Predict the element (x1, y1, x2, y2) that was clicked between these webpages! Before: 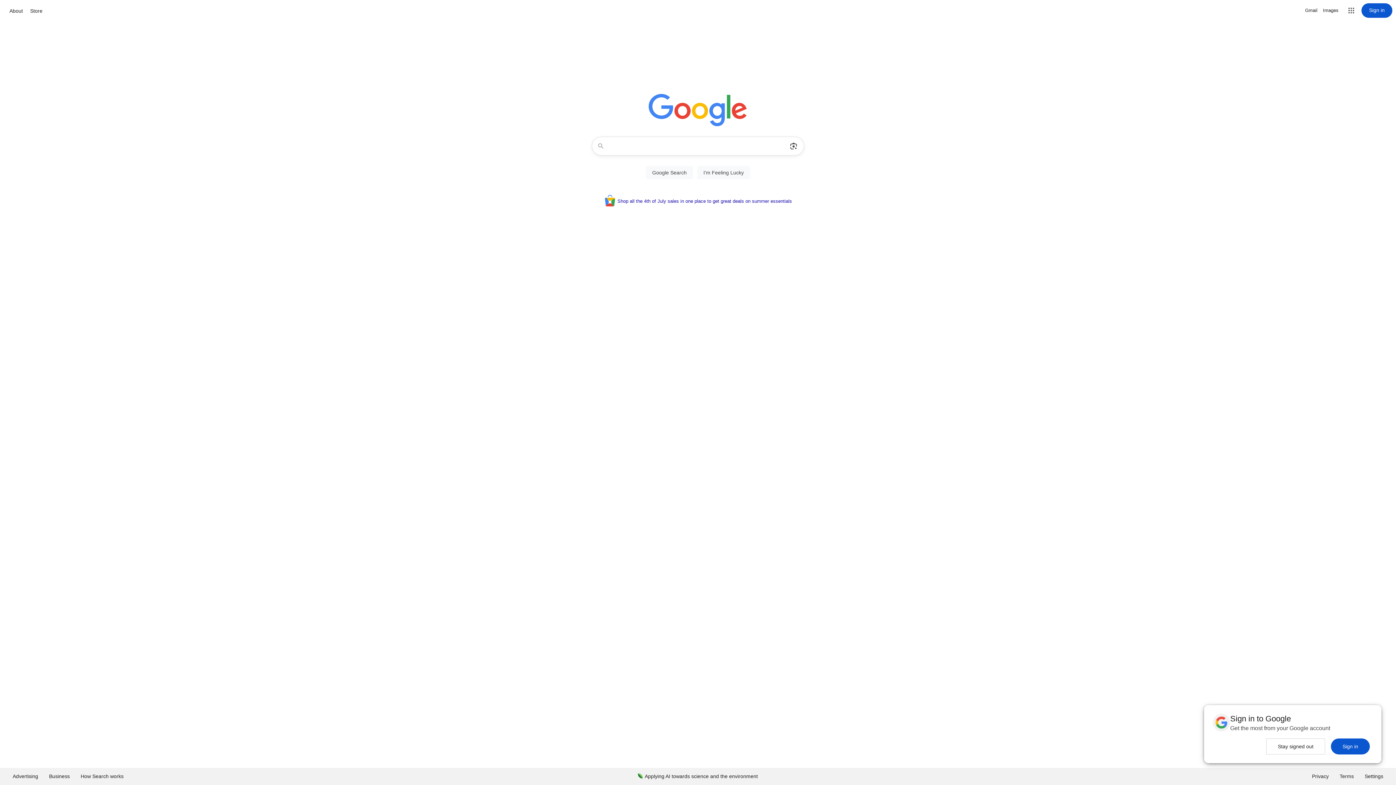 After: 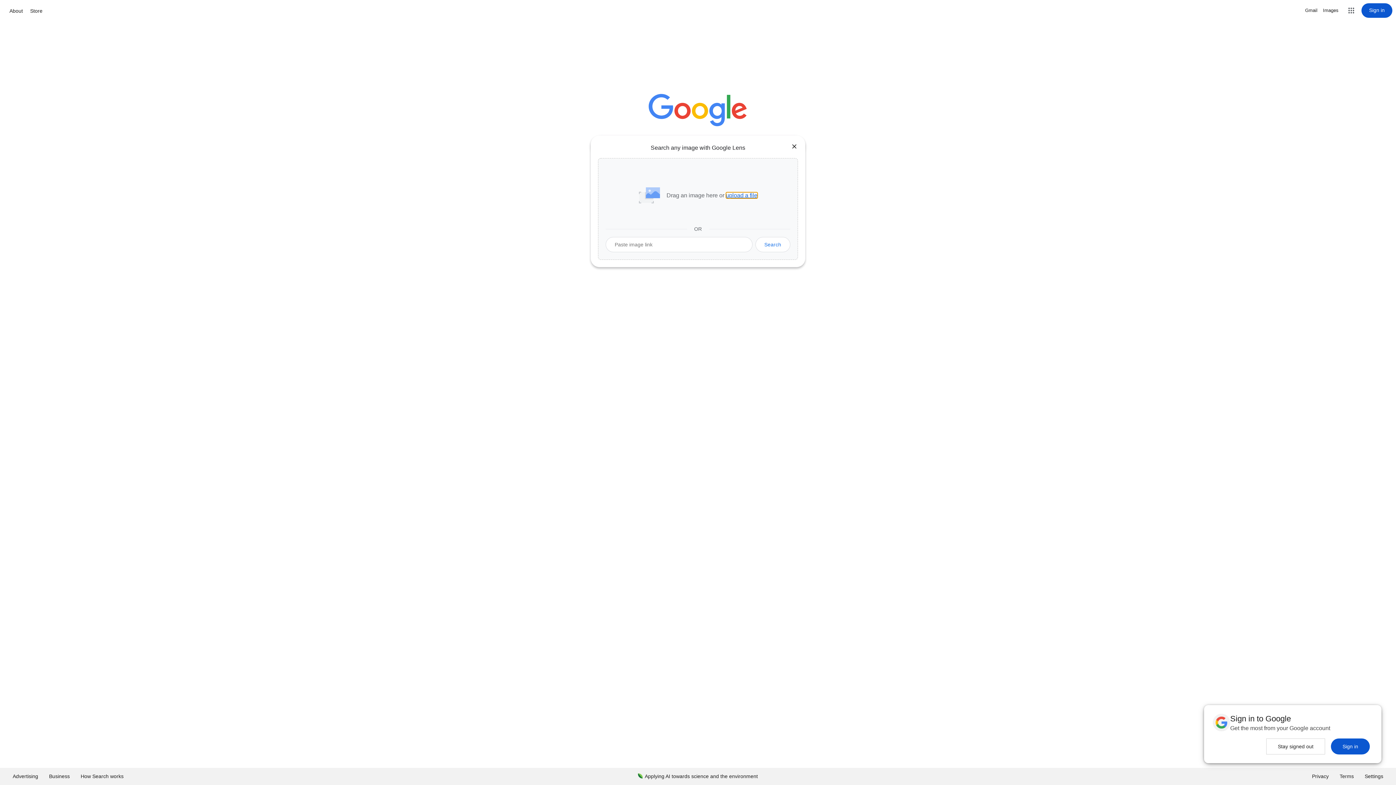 Action: label: Search by image bbox: (786, 137, 801, 155)